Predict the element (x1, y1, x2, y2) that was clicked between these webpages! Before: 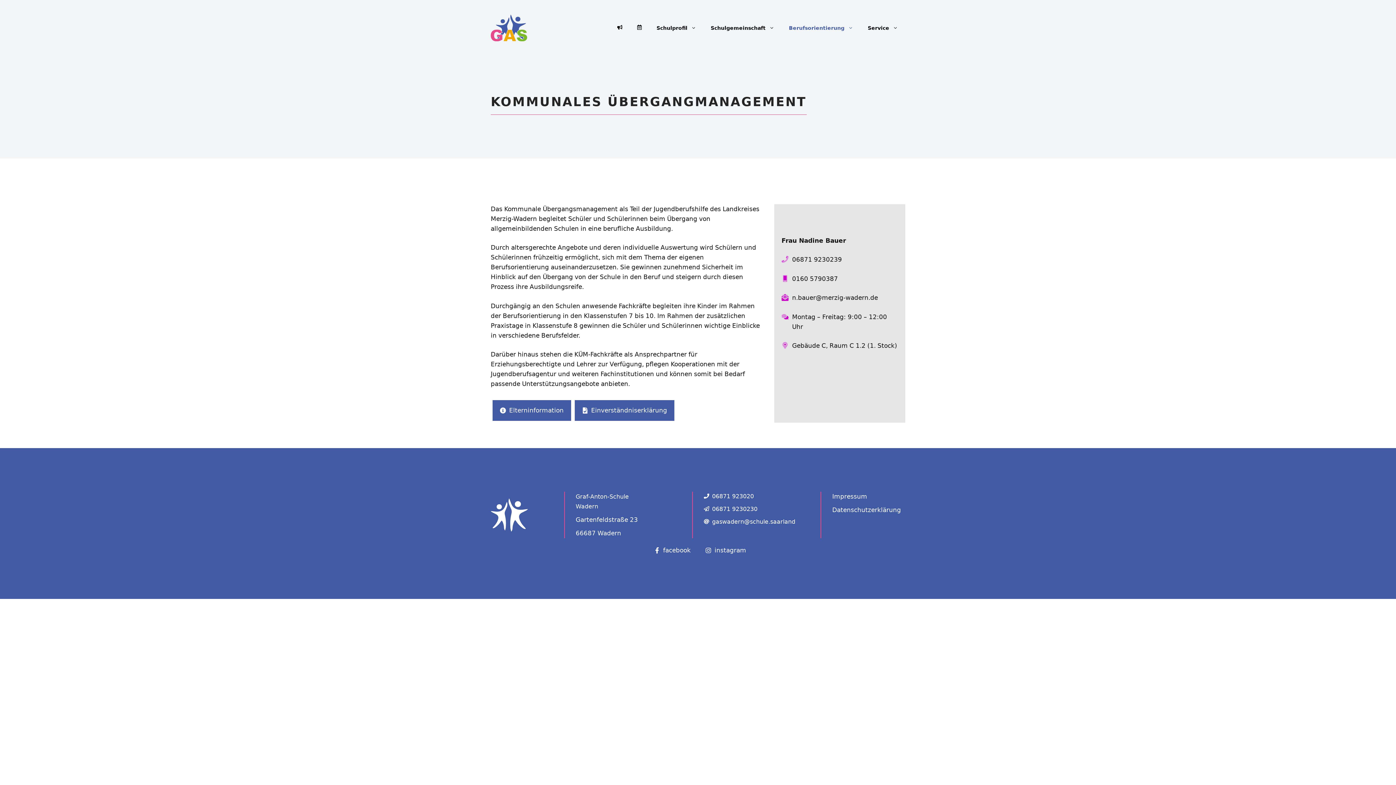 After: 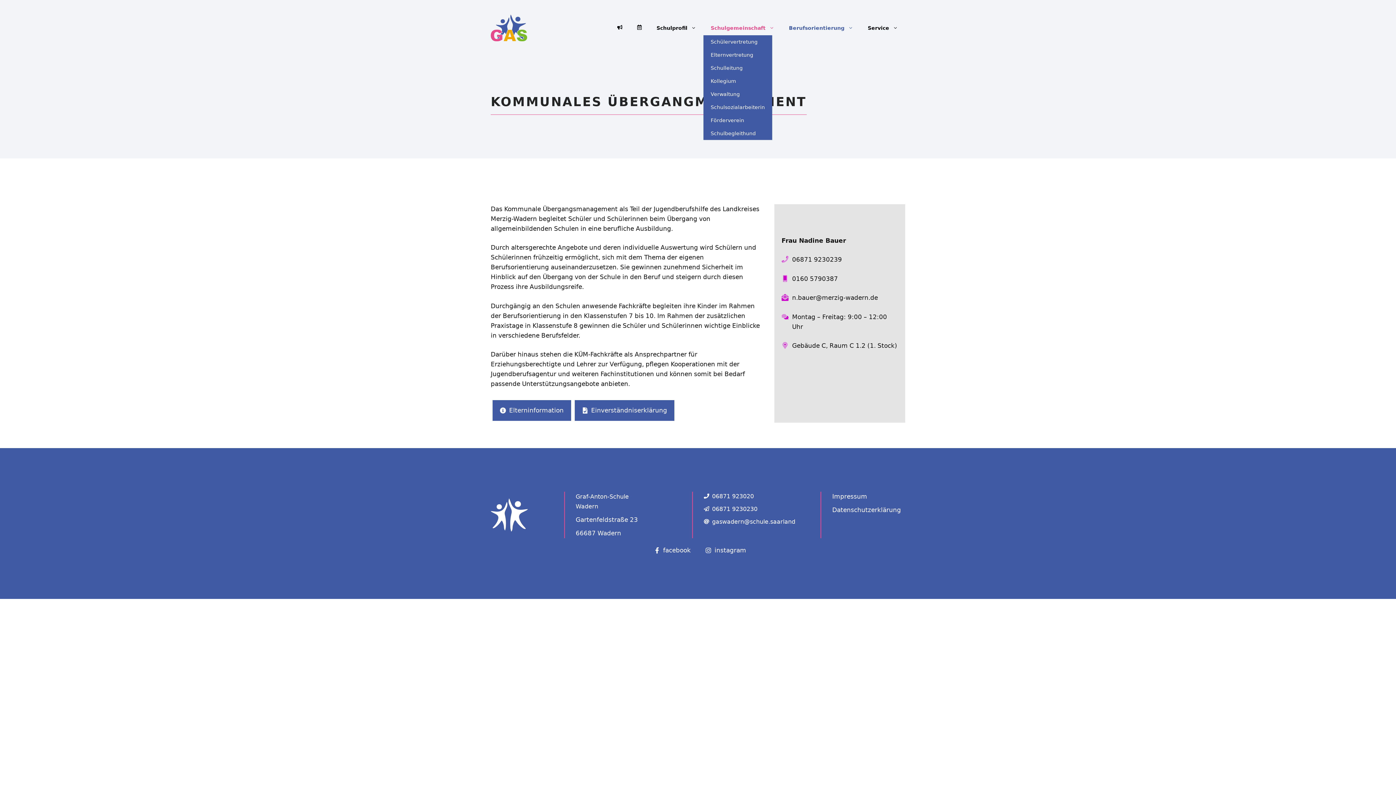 Action: label: Schulgemeinschaft bbox: (703, 20, 781, 35)